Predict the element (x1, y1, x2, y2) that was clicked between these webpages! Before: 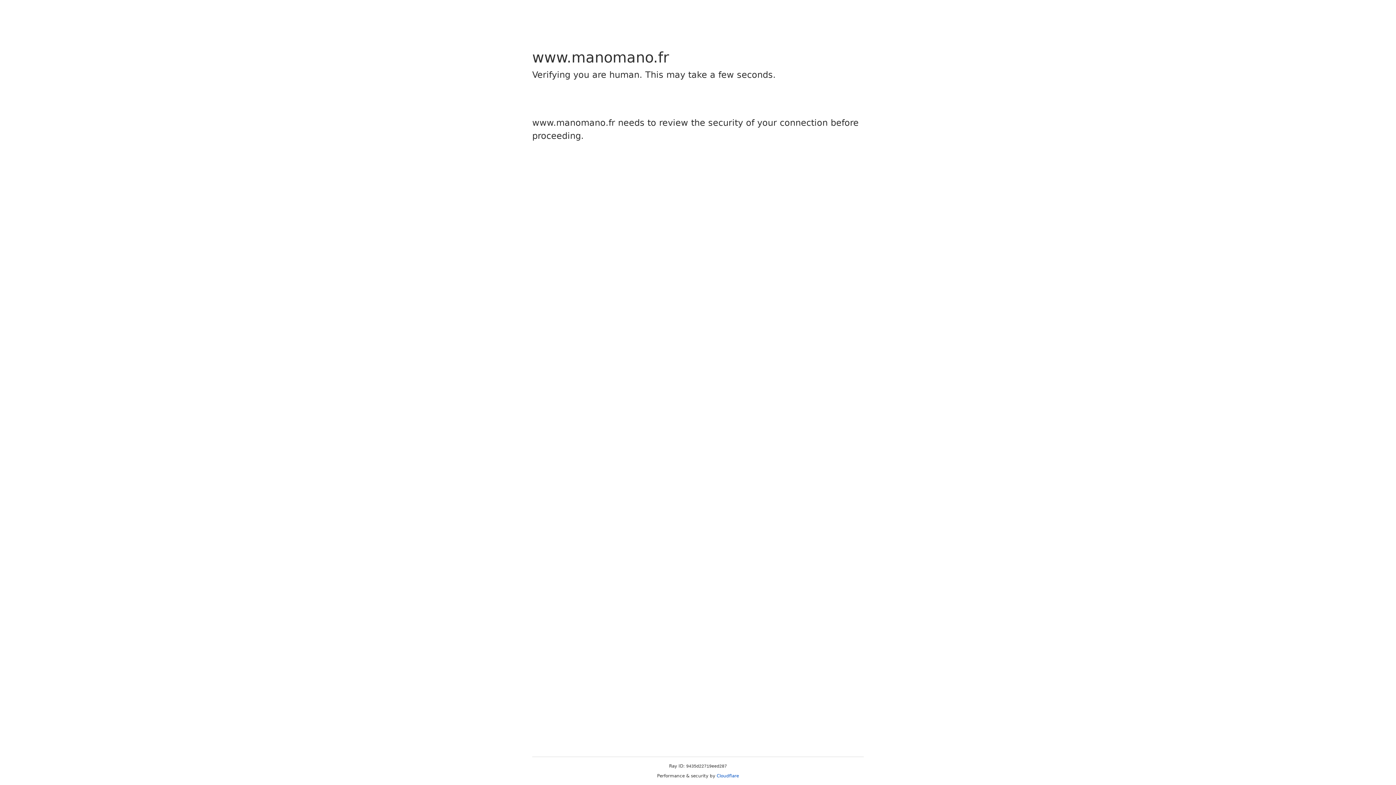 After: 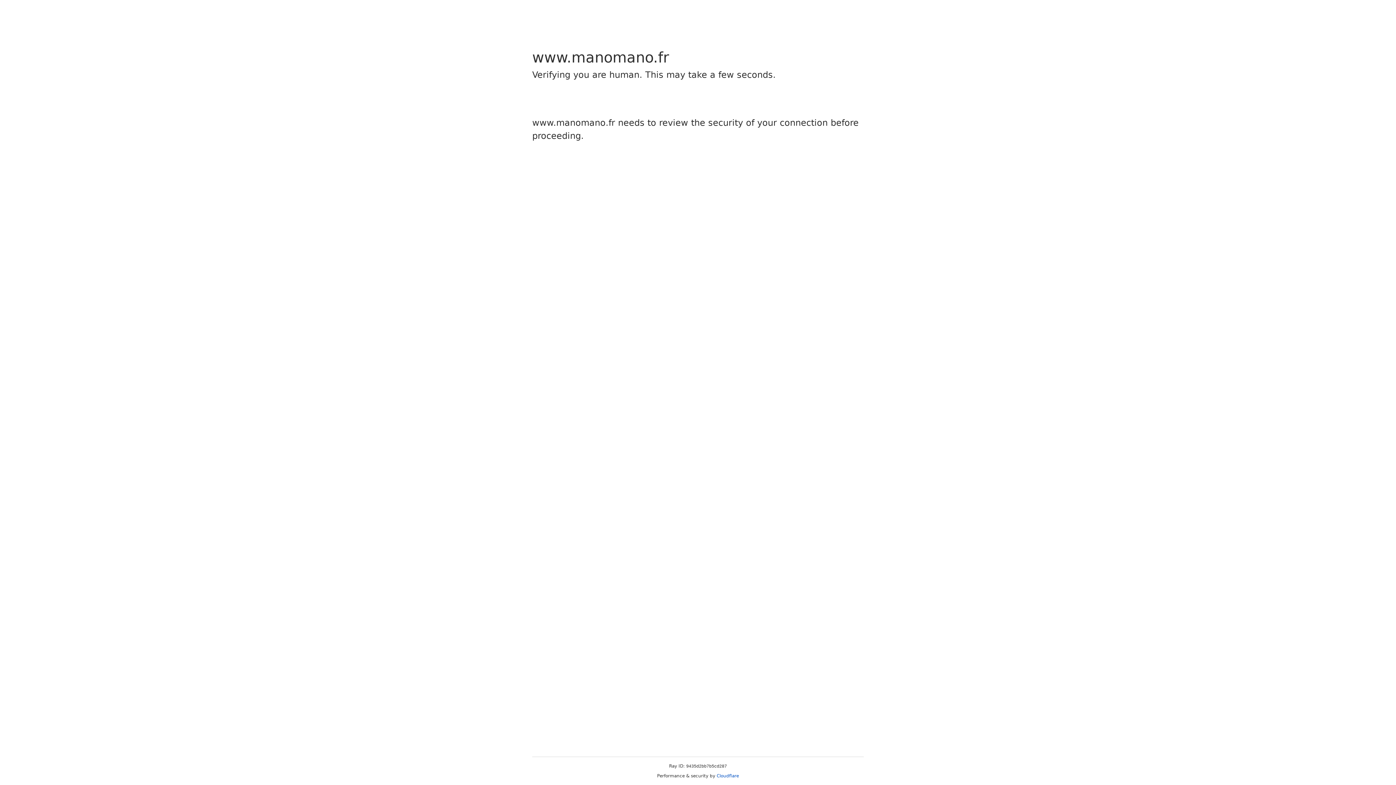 Action: label: Cloudflare bbox: (716, 773, 739, 778)